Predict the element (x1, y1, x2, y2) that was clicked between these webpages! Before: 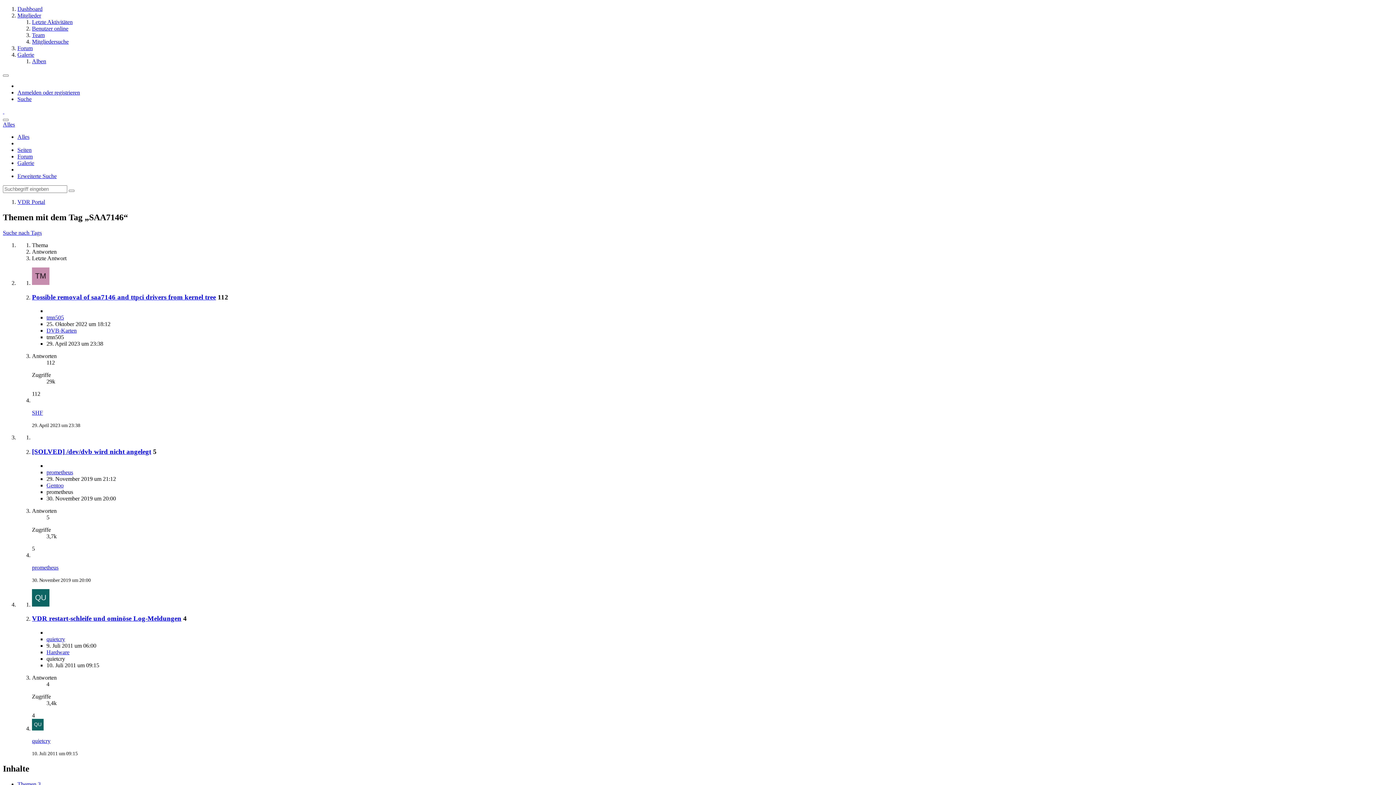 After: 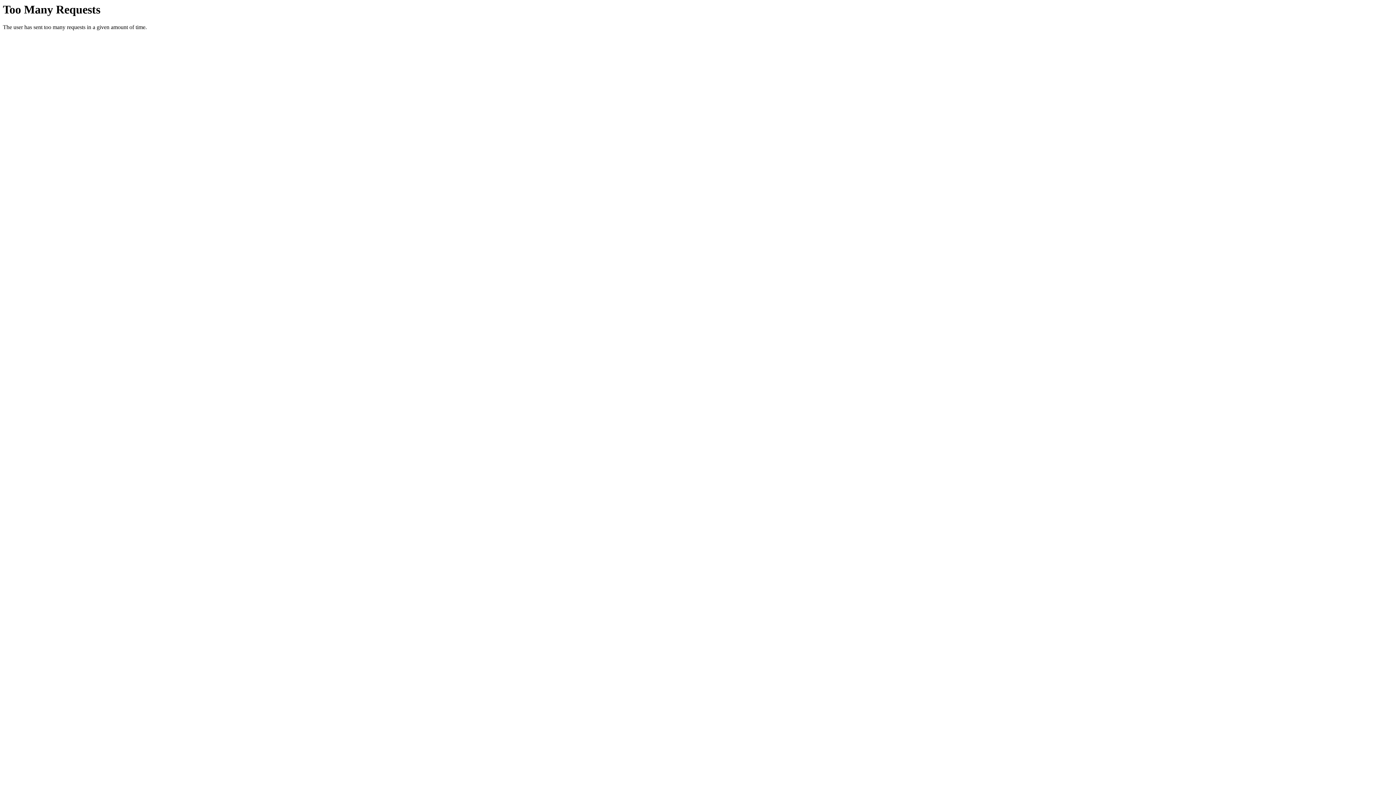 Action: label: Mitglieder bbox: (17, 12, 41, 18)